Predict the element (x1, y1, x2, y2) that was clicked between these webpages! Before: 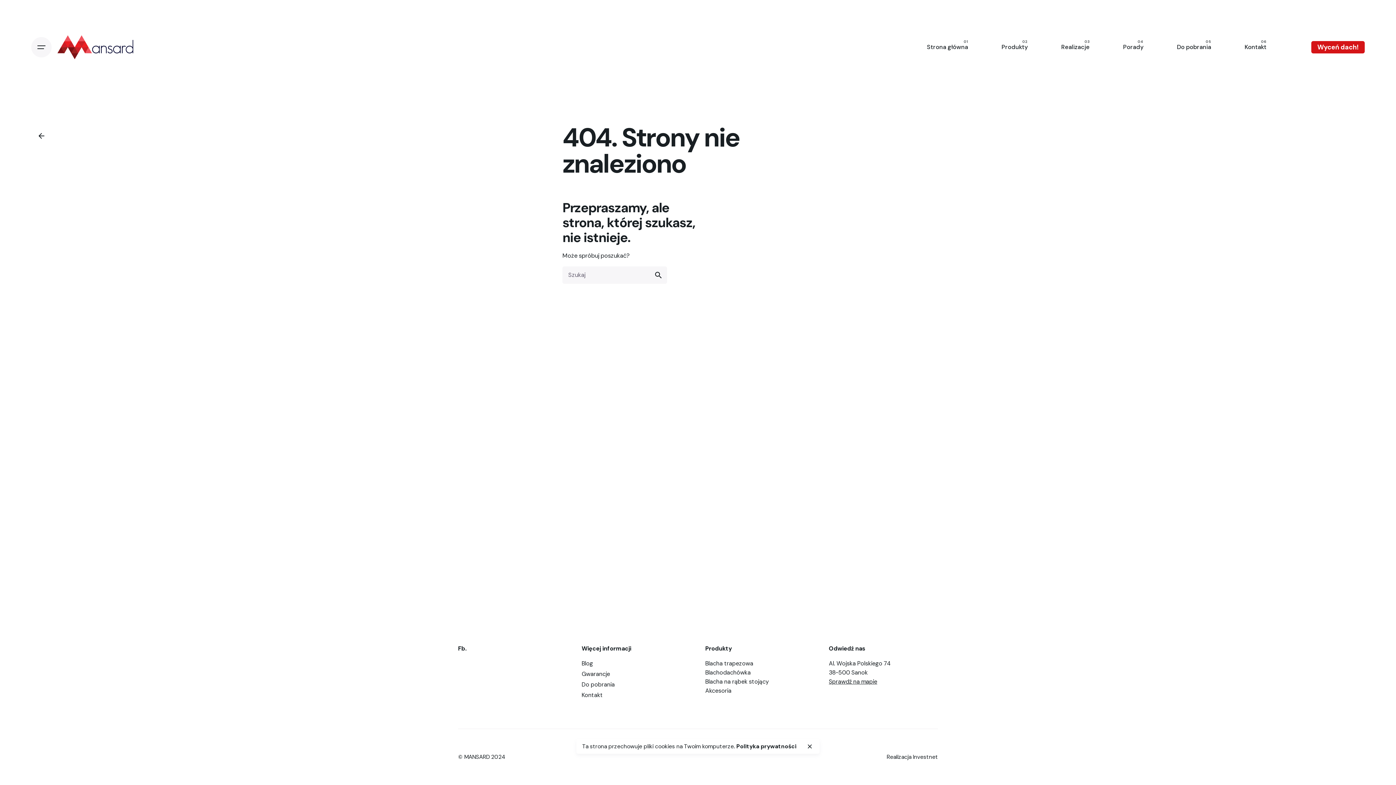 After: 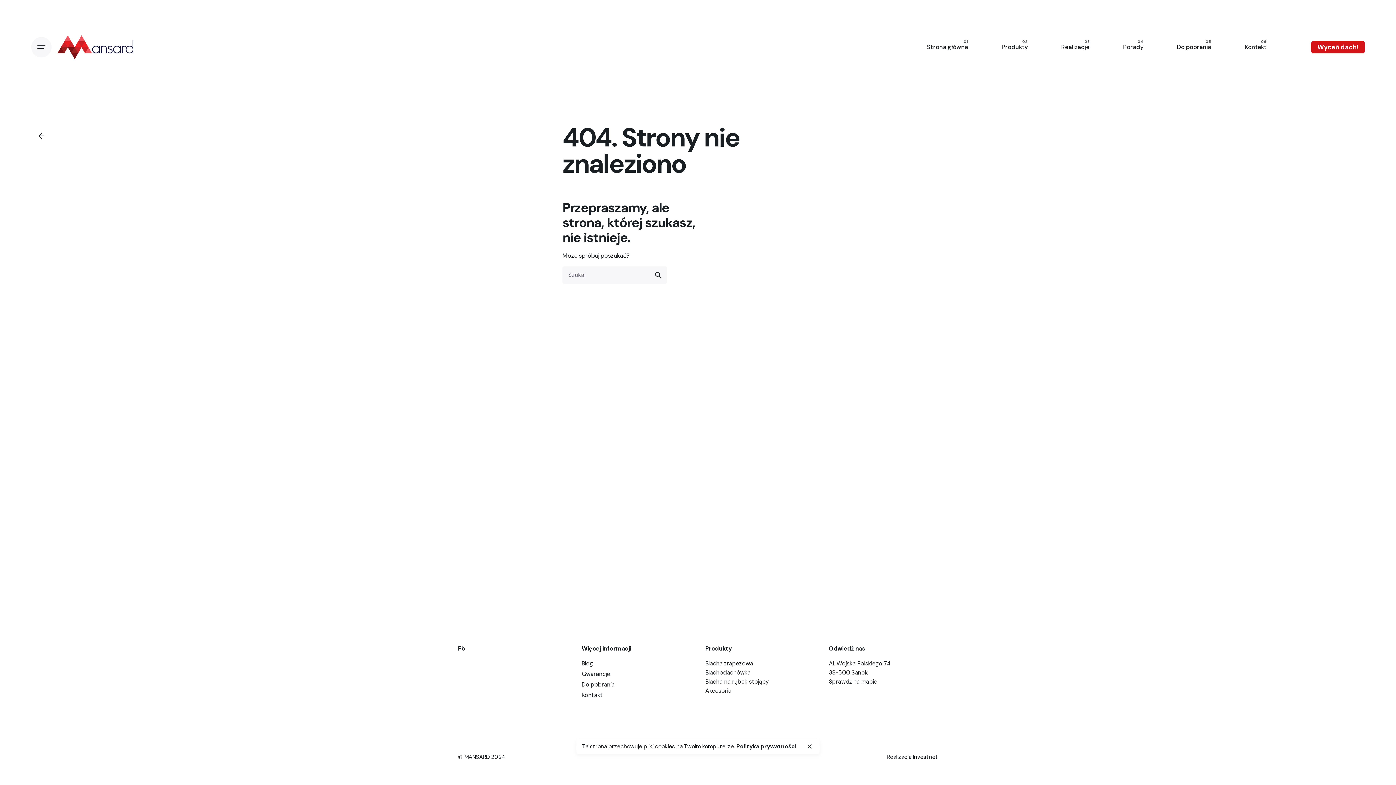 Action: label: Wróć bbox: (31, 125, 66, 146)